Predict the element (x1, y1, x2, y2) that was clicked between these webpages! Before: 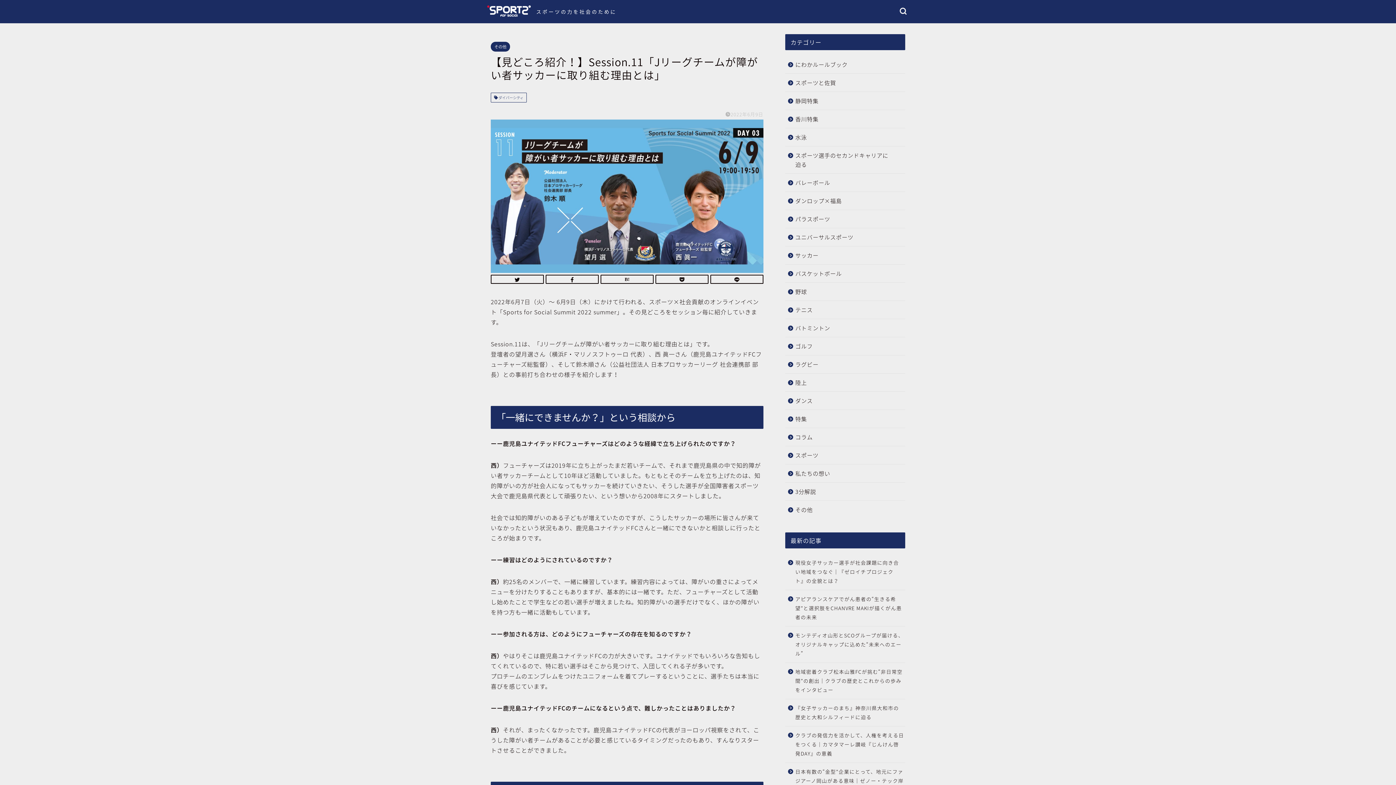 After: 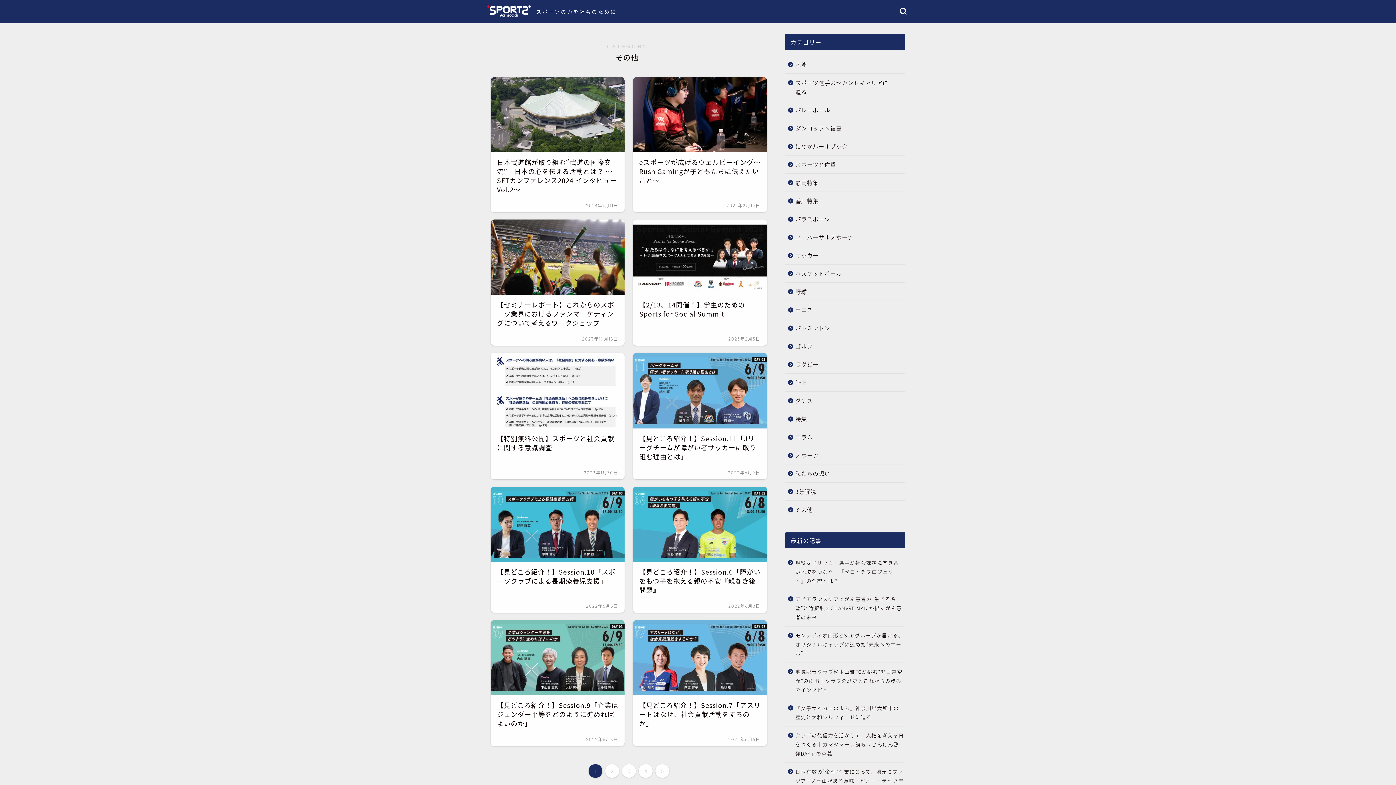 Action: label: その他 bbox: (490, 41, 510, 51)